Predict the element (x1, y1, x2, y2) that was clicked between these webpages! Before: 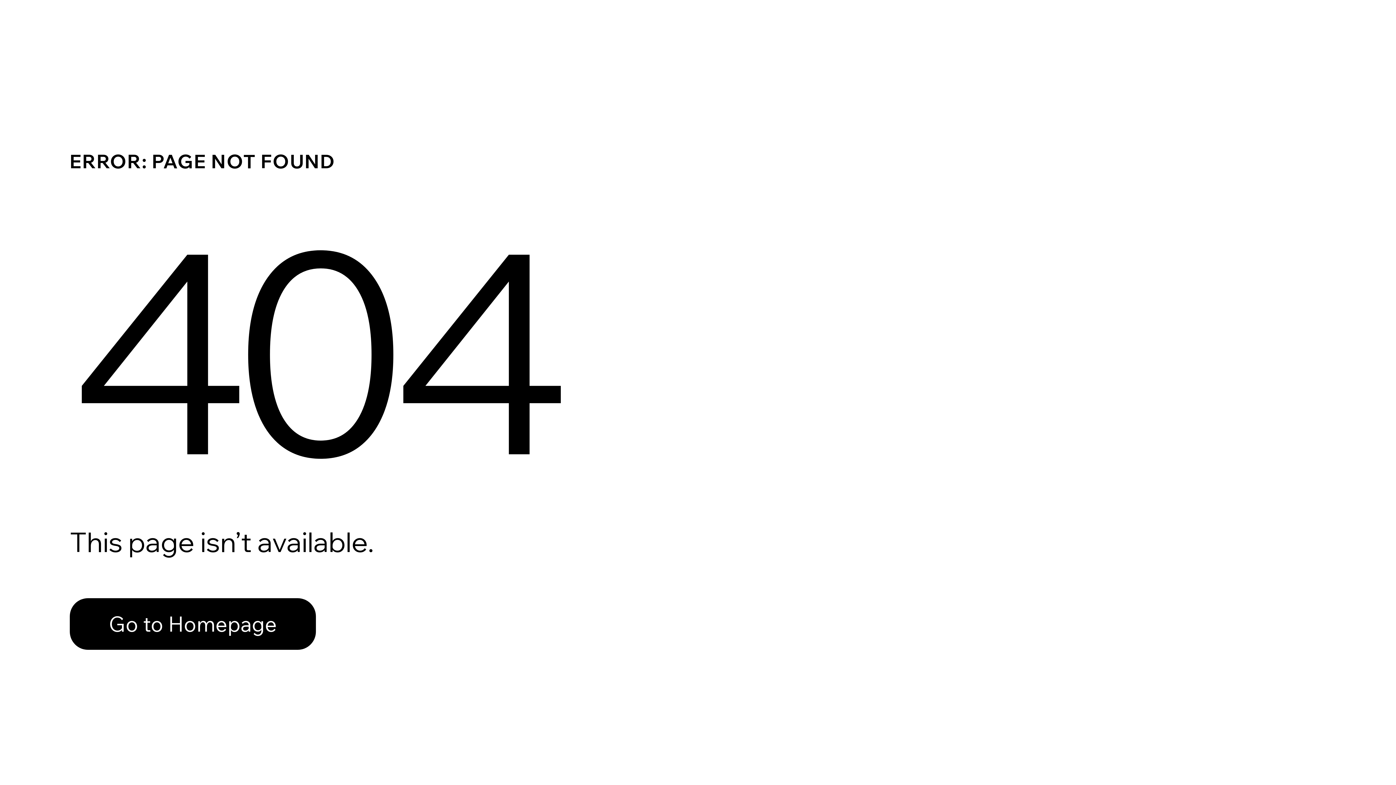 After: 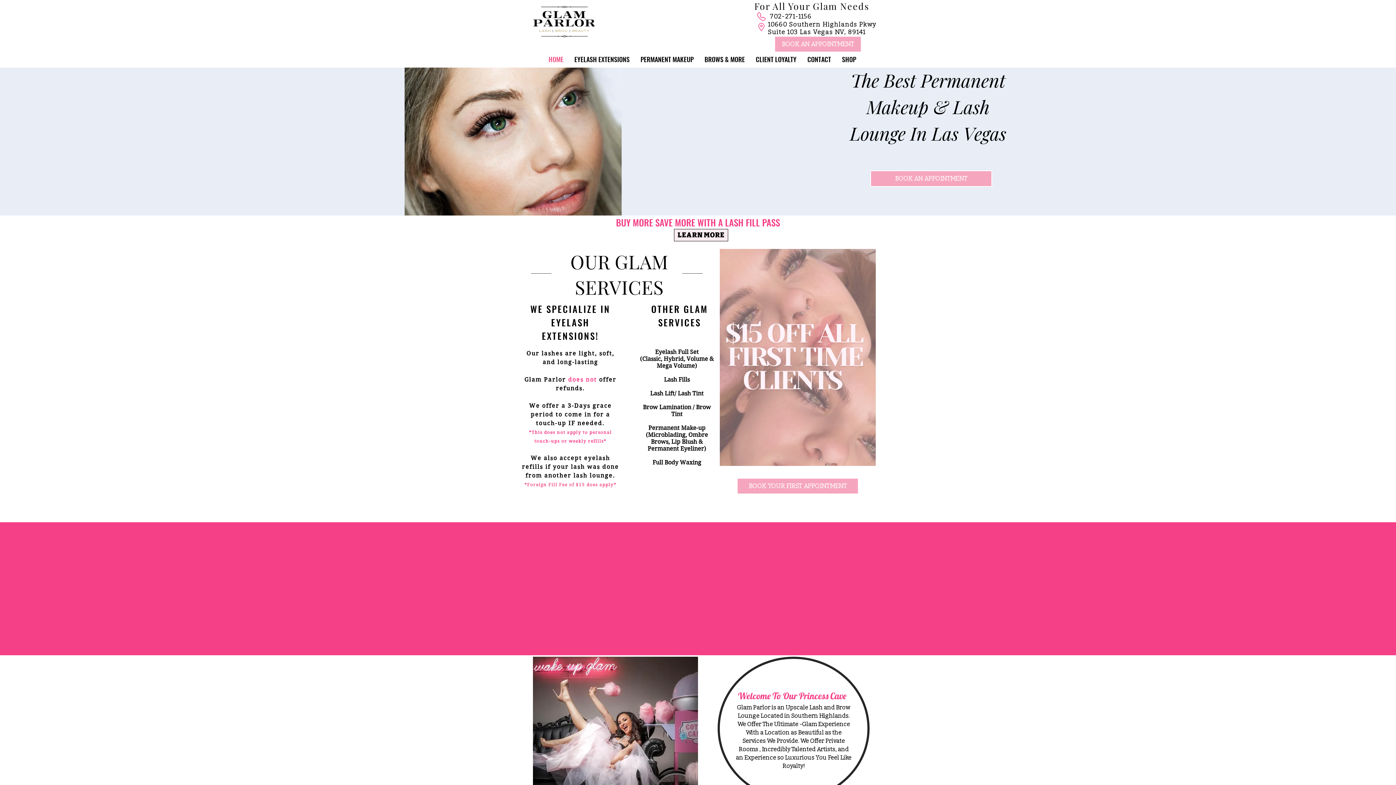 Action: bbox: (69, 598, 316, 650) label: Go to Homepage